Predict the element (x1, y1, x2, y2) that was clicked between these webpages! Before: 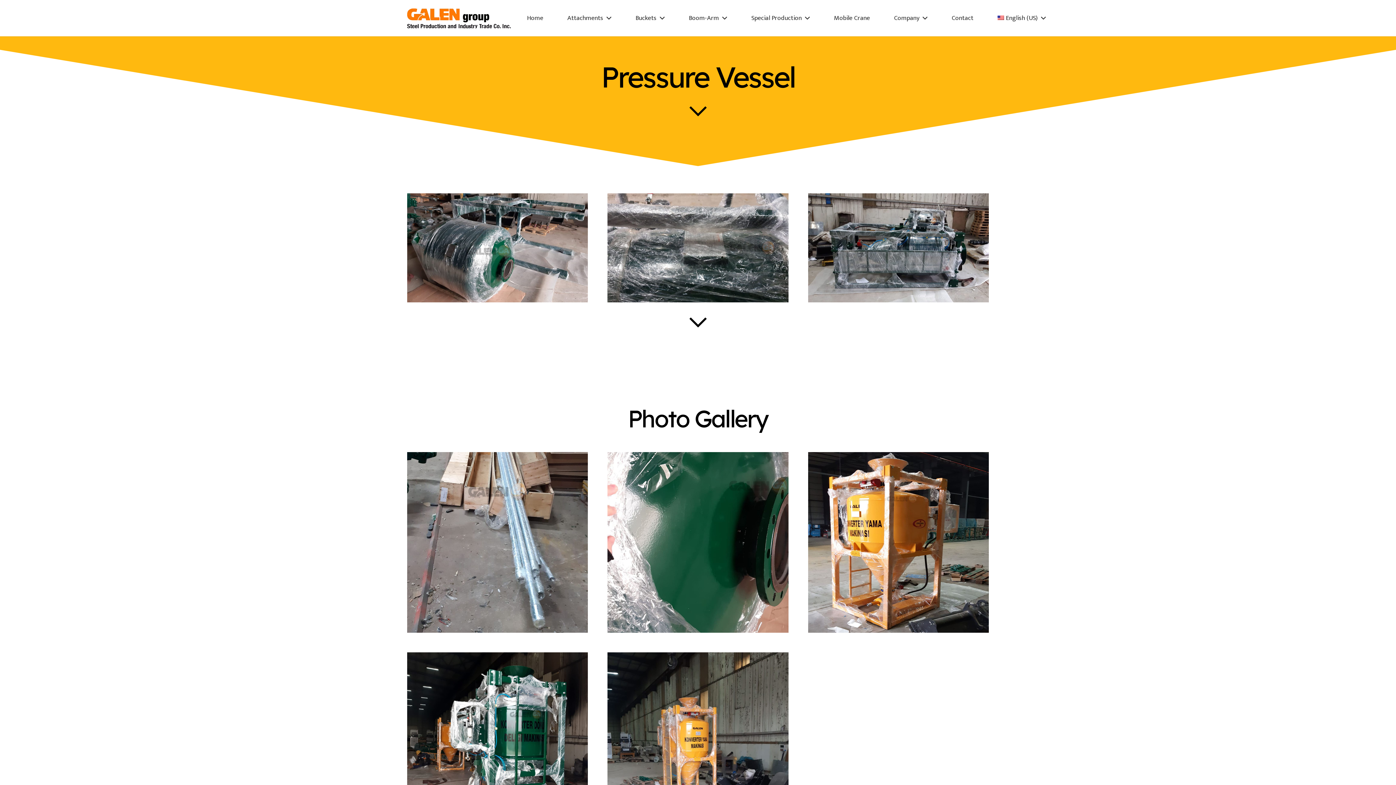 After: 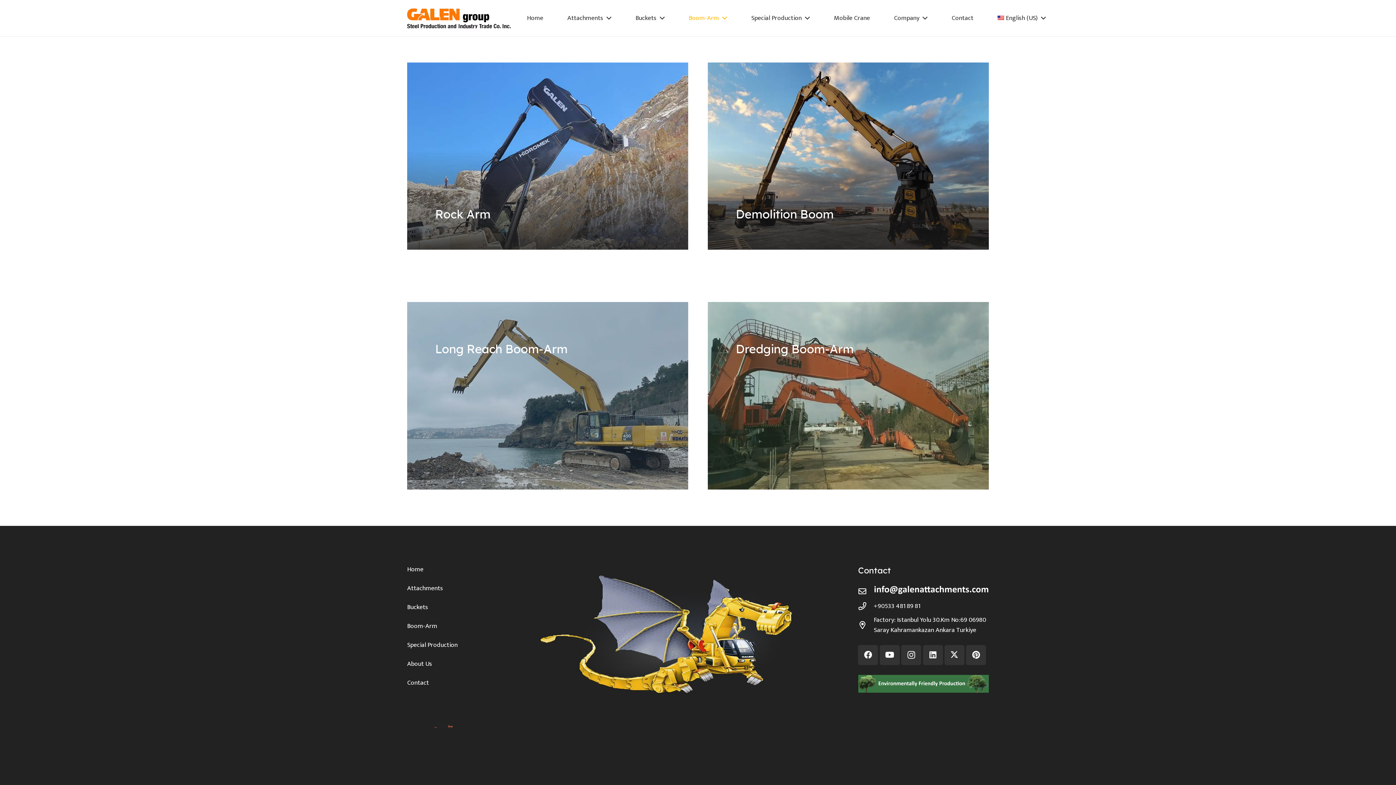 Action: label: Boom-Arm bbox: (677, 0, 739, 36)